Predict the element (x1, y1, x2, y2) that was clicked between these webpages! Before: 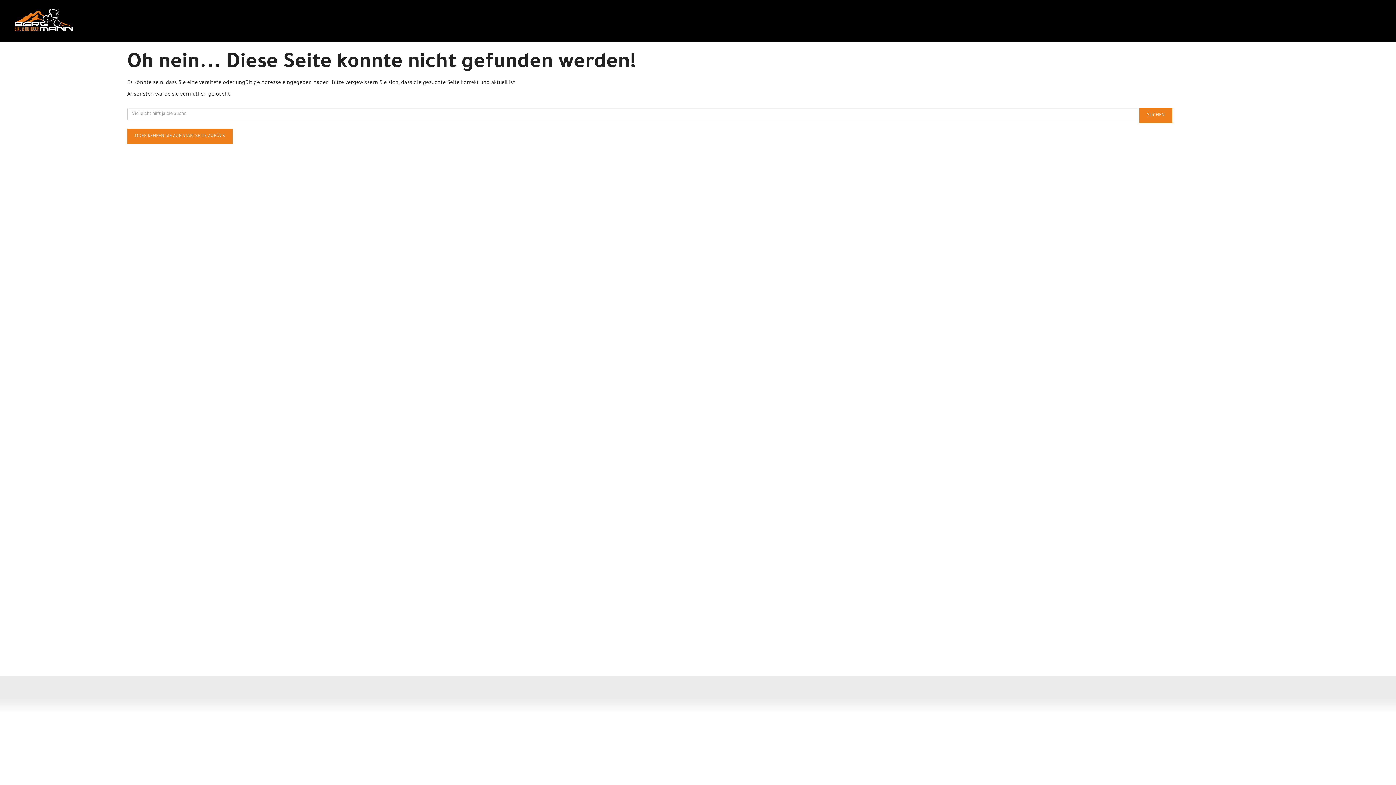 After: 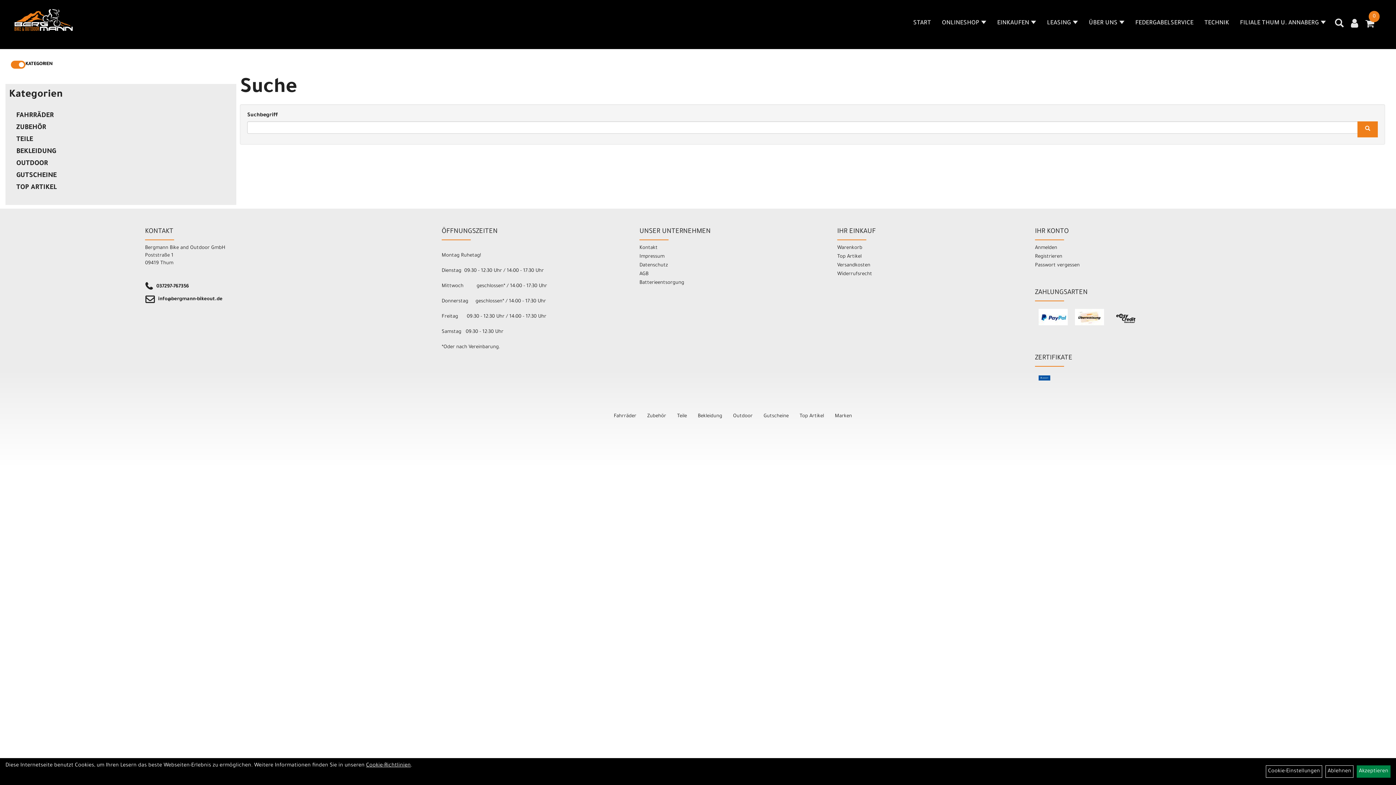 Action: bbox: (1139, 108, 1172, 123) label: SUCHEN